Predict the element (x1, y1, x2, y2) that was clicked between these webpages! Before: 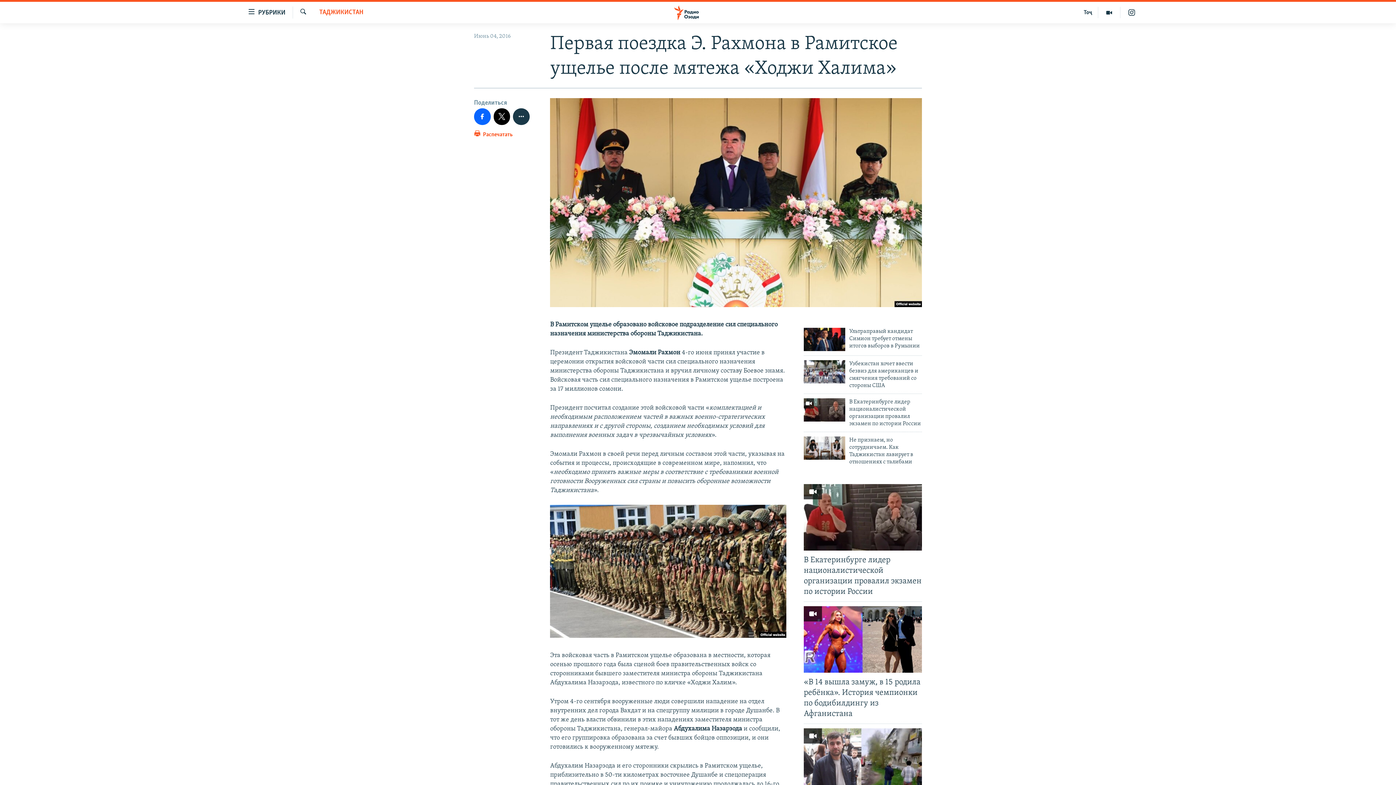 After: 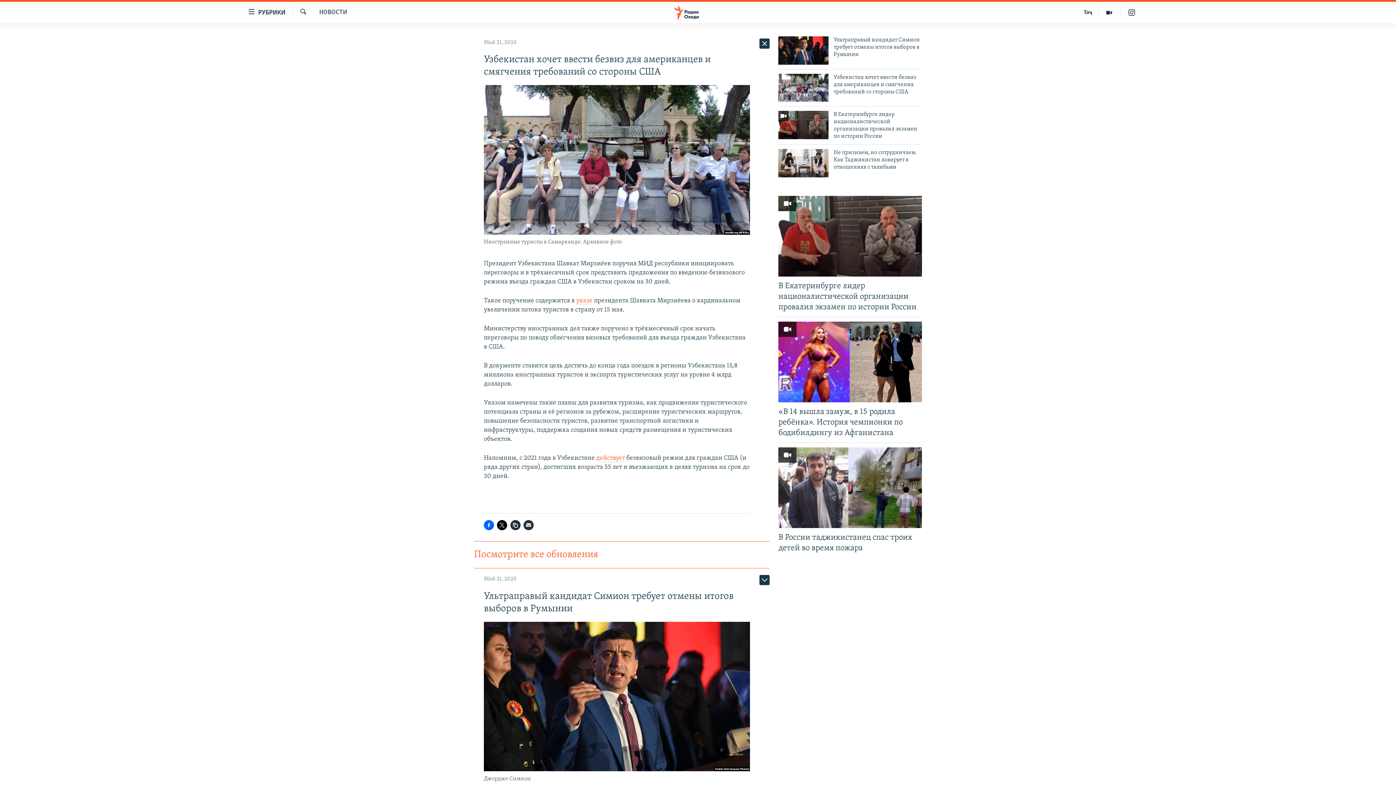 Action: label: Узбекистан хочет ввести безвиз для американцев и смягчения требований со стороны США bbox: (849, 360, 922, 393)